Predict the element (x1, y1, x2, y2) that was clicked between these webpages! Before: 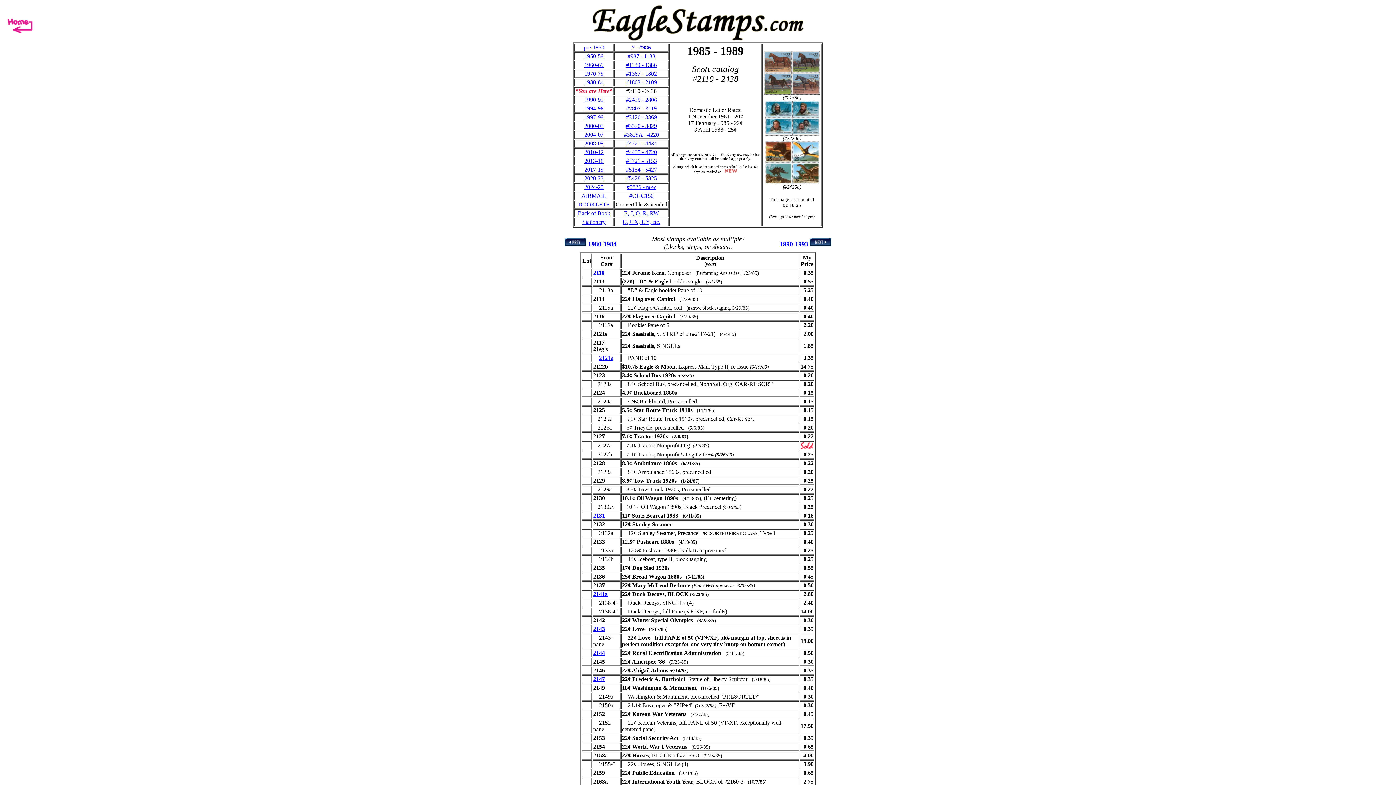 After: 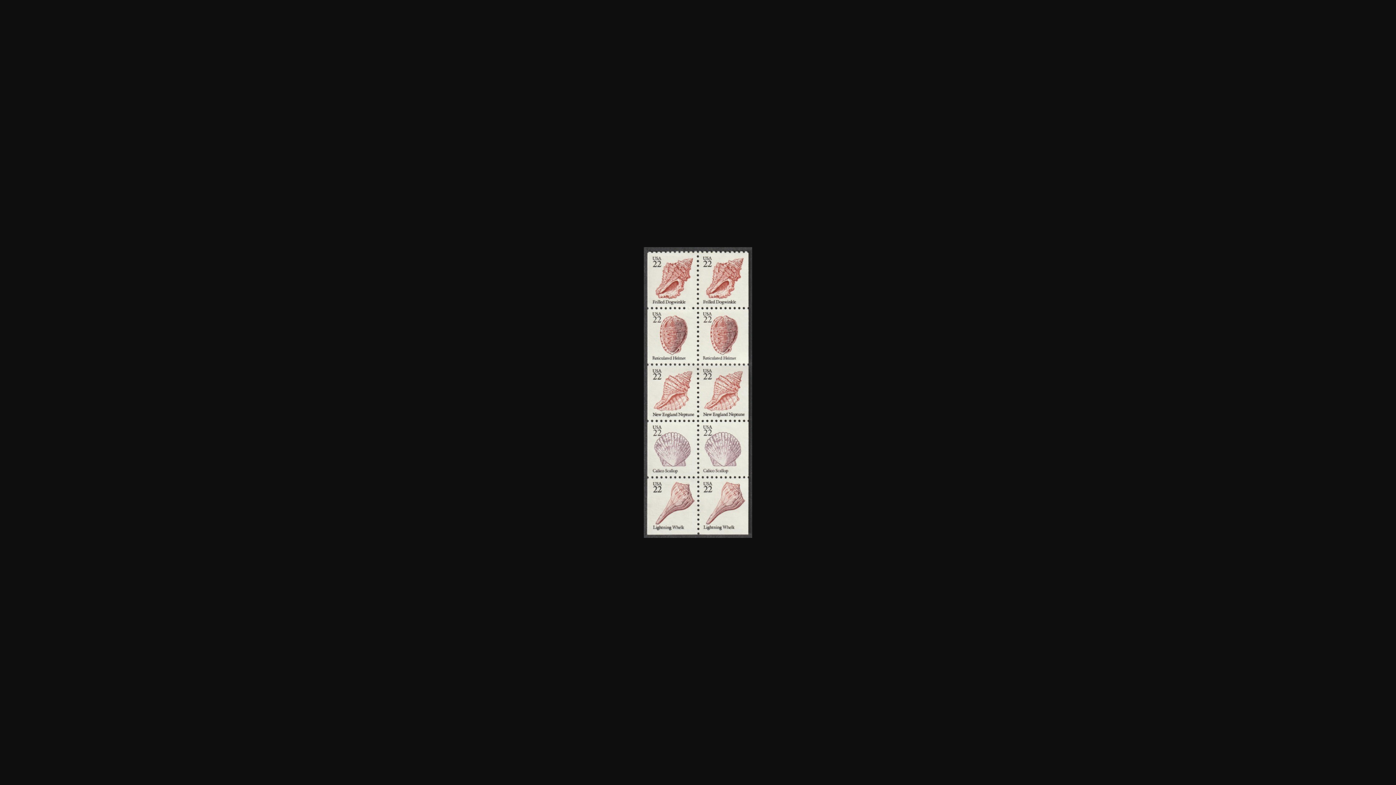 Action: label: 2121a bbox: (599, 354, 613, 361)